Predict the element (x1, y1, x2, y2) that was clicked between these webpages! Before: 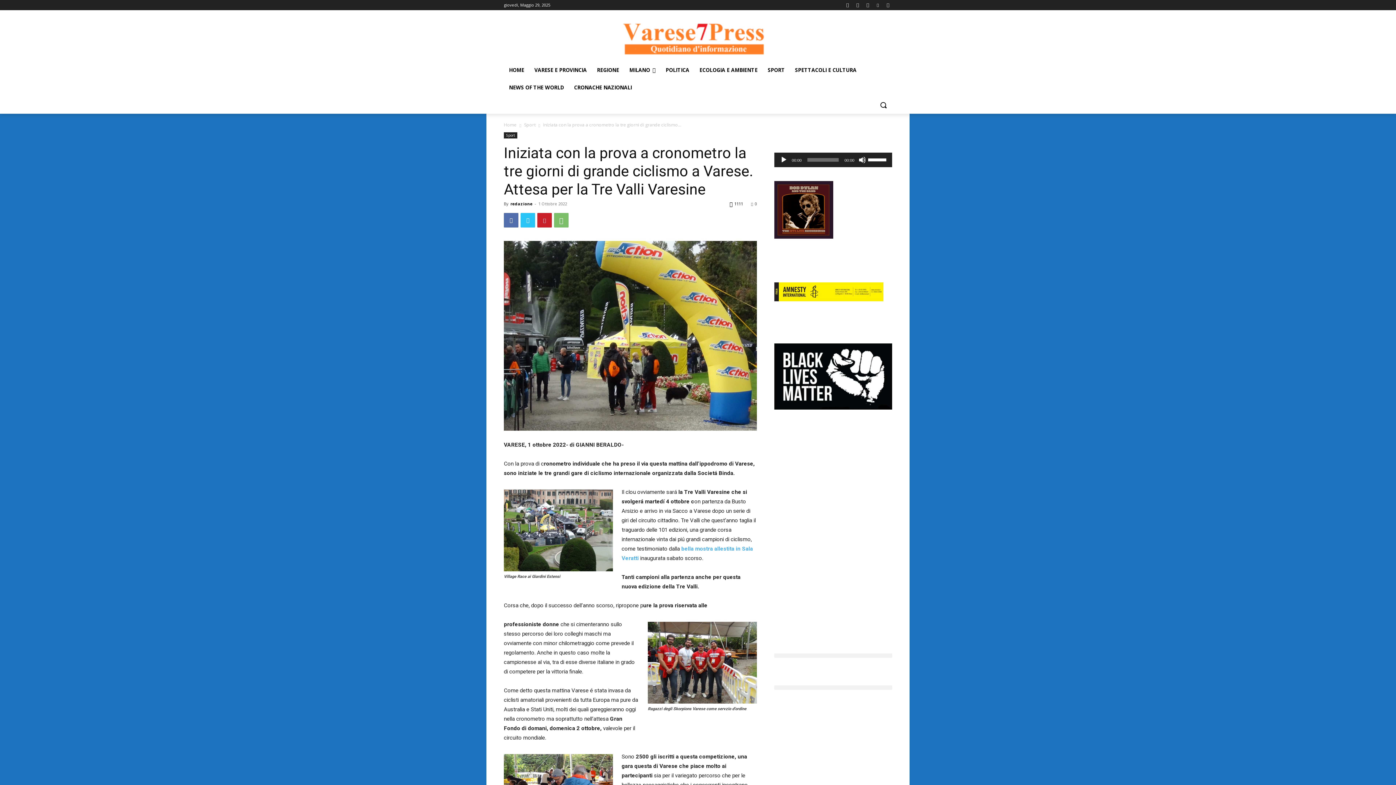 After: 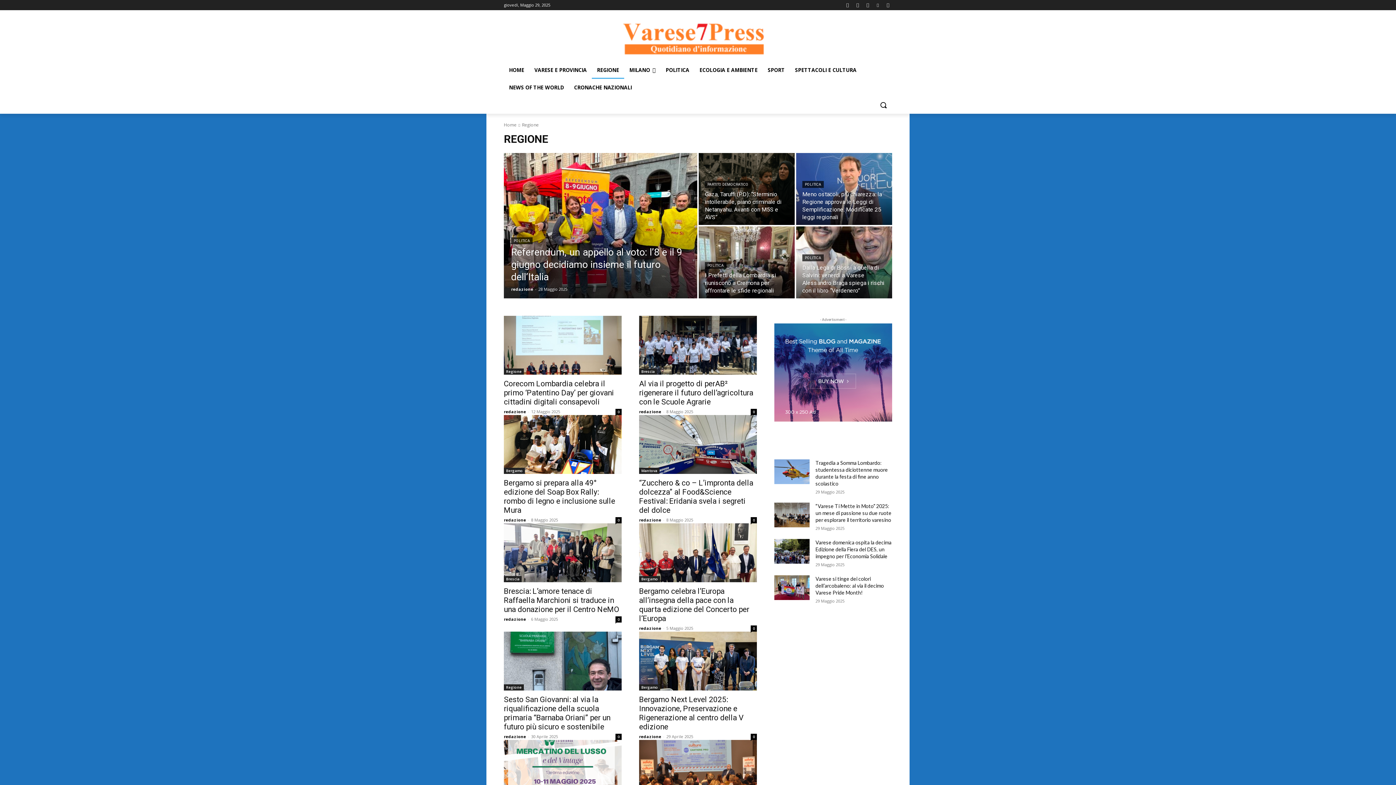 Action: bbox: (592, 61, 624, 78) label: REGIONE